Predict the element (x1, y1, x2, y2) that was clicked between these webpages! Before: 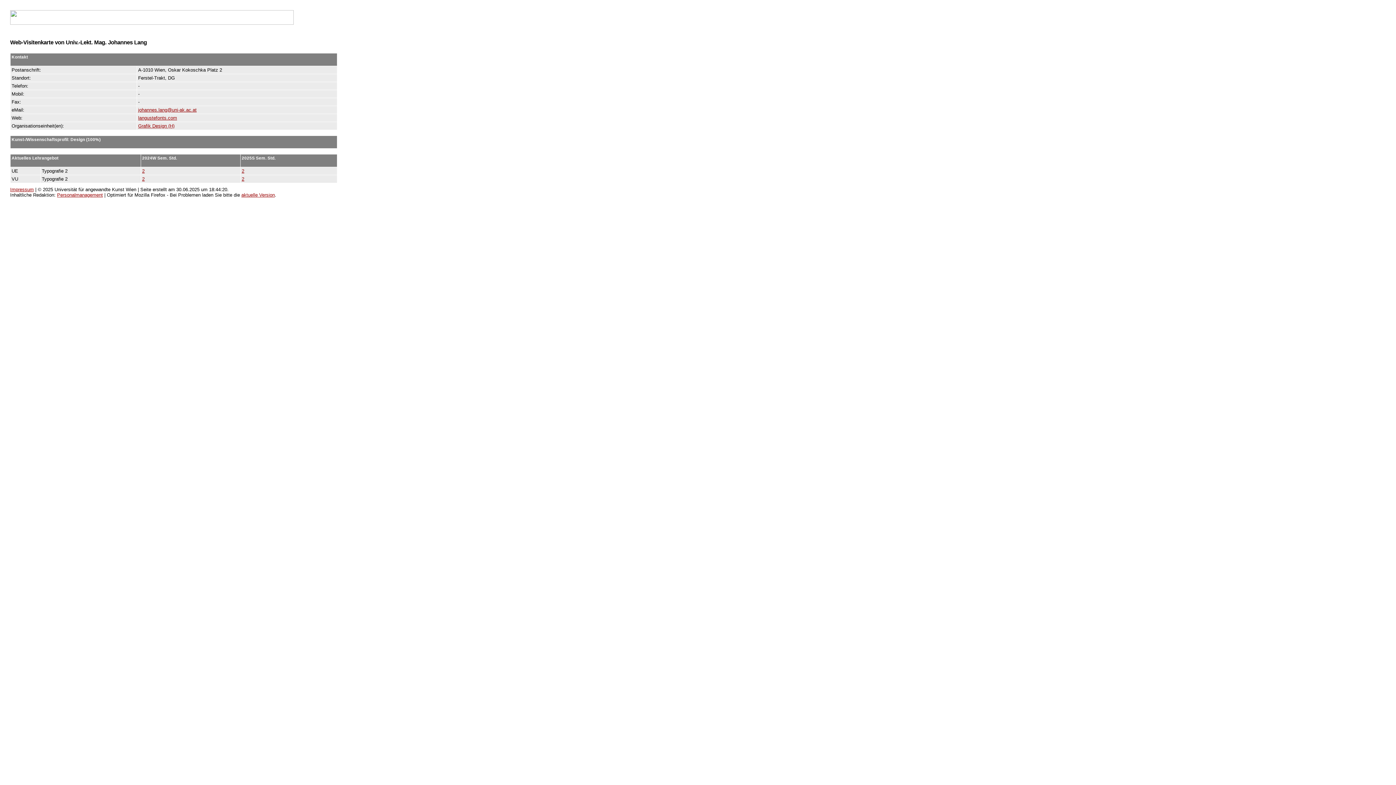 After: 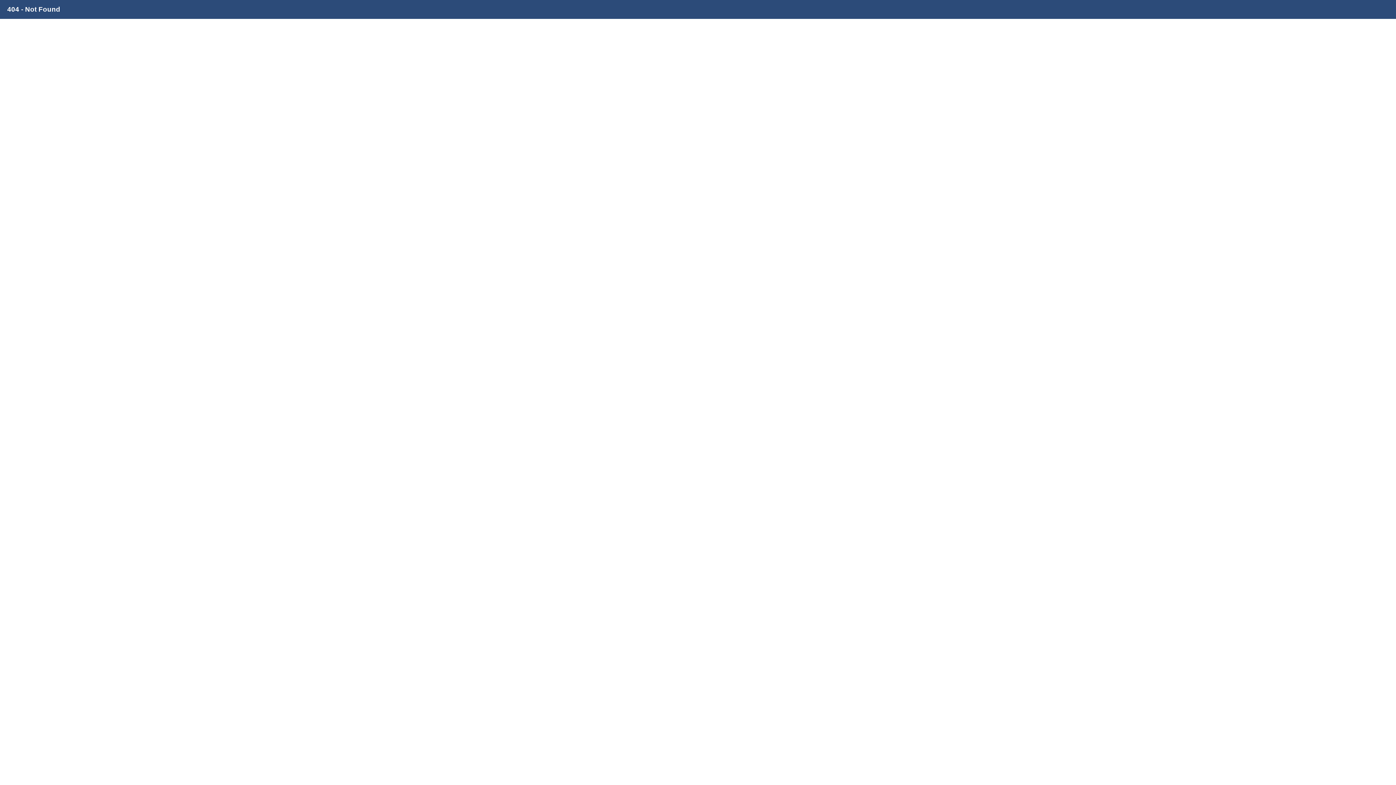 Action: label: 2 bbox: (142, 176, 144, 181)